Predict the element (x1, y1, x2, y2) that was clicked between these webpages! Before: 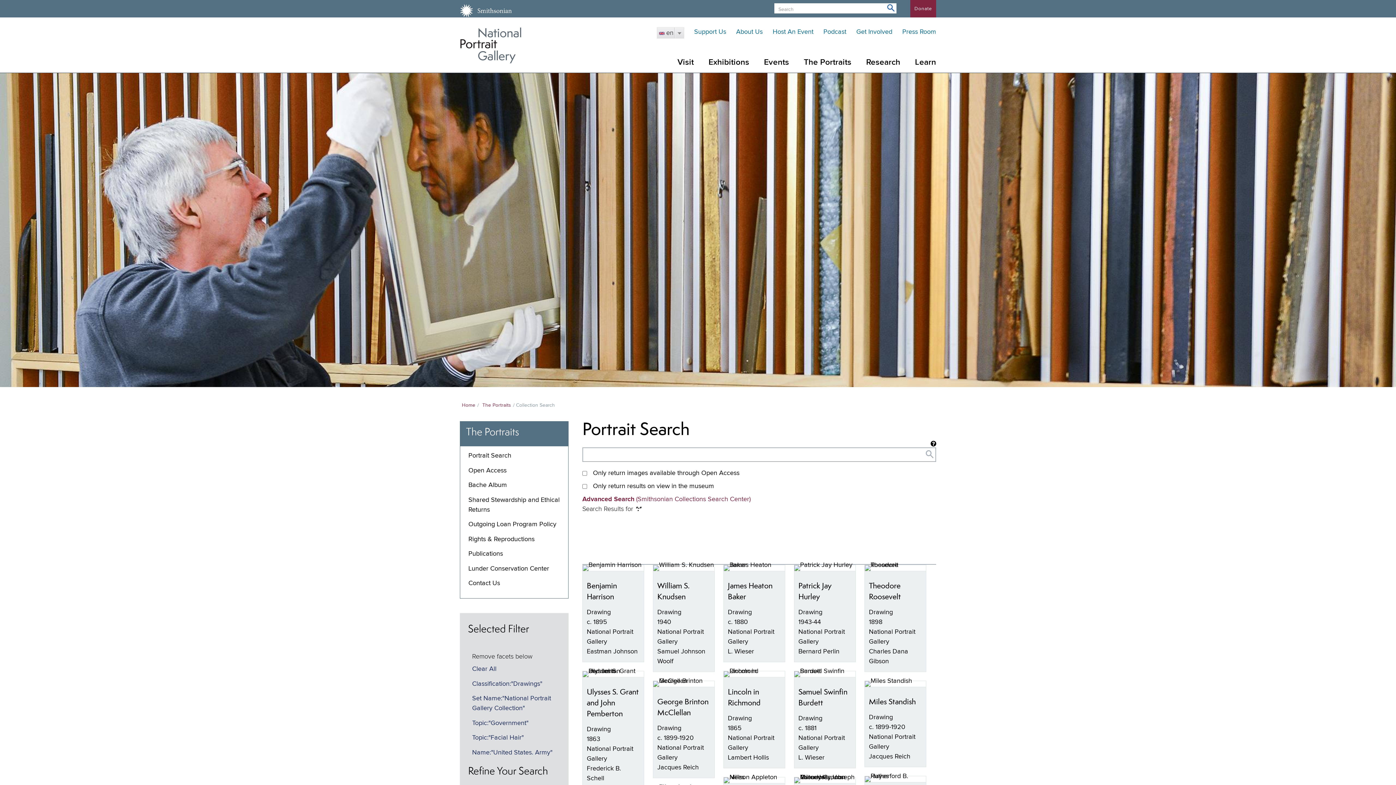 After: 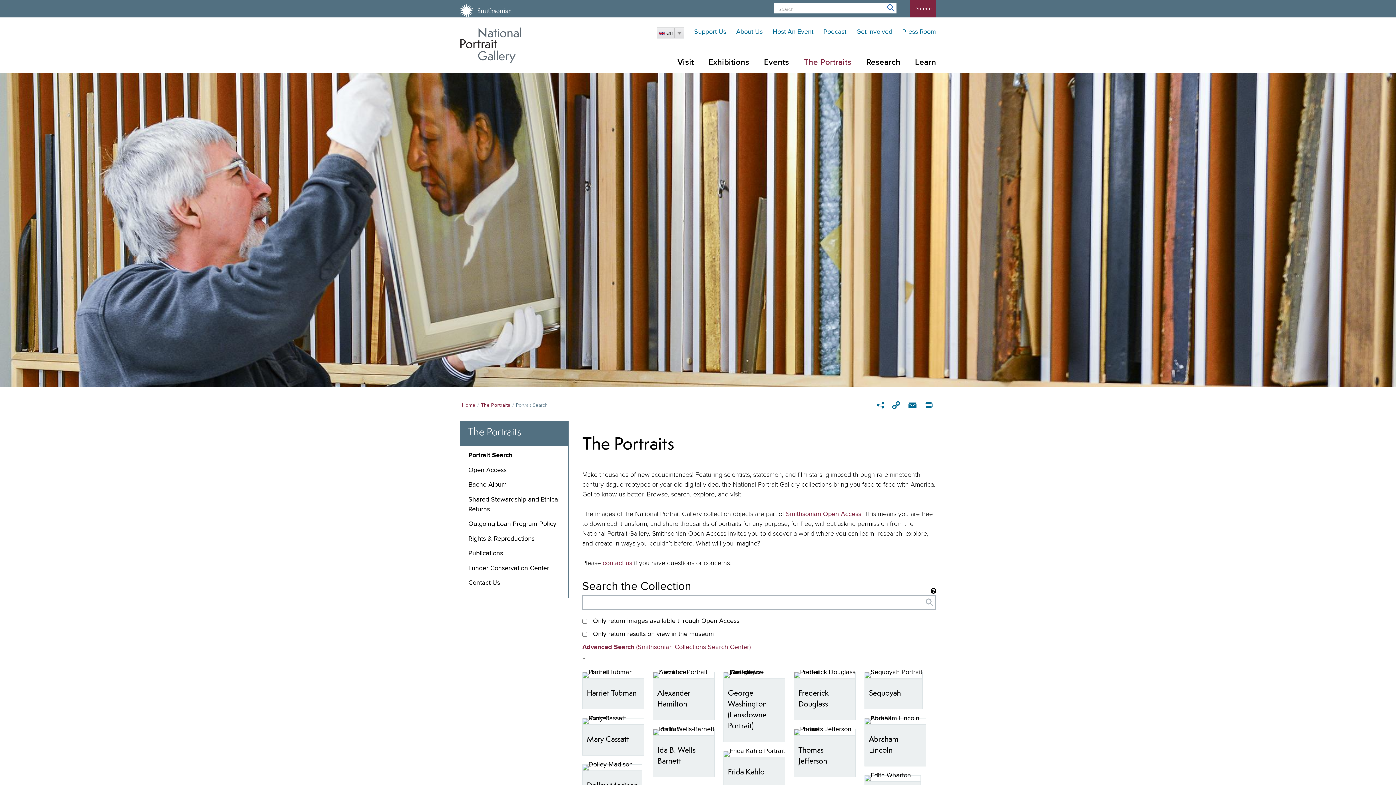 Action: bbox: (468, 452, 511, 459) label: Portrait Search